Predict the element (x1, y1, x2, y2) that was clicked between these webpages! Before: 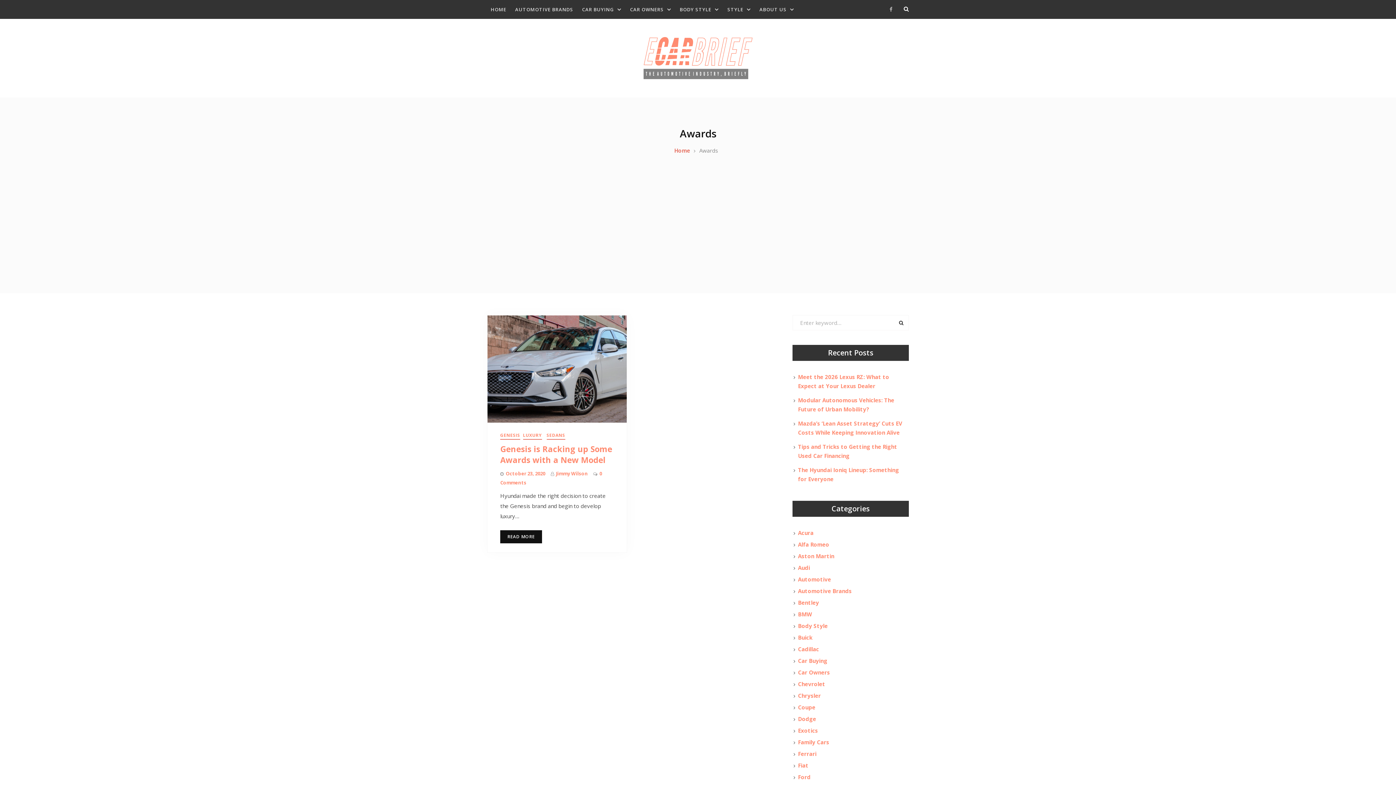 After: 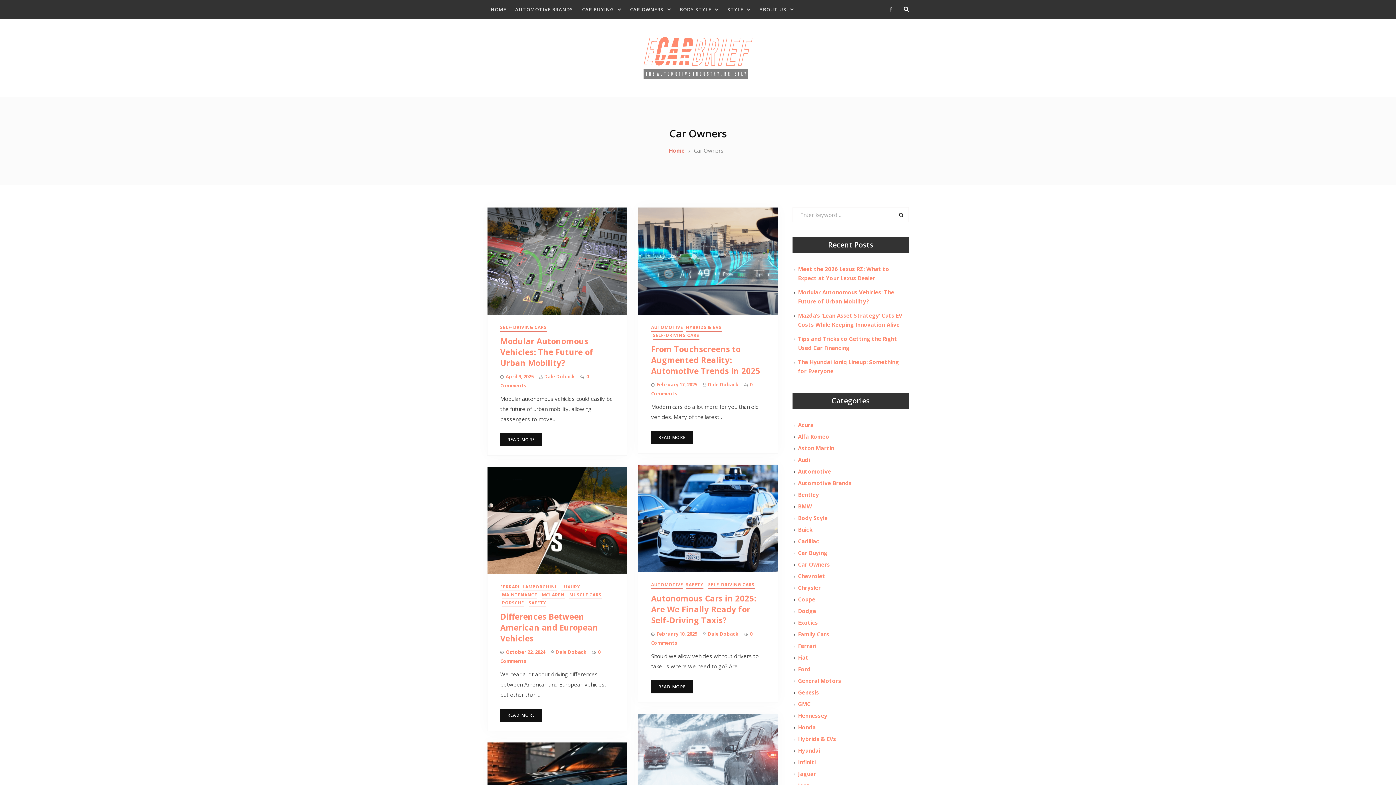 Action: bbox: (626, 1, 674, 17) label: CAR OWNERS